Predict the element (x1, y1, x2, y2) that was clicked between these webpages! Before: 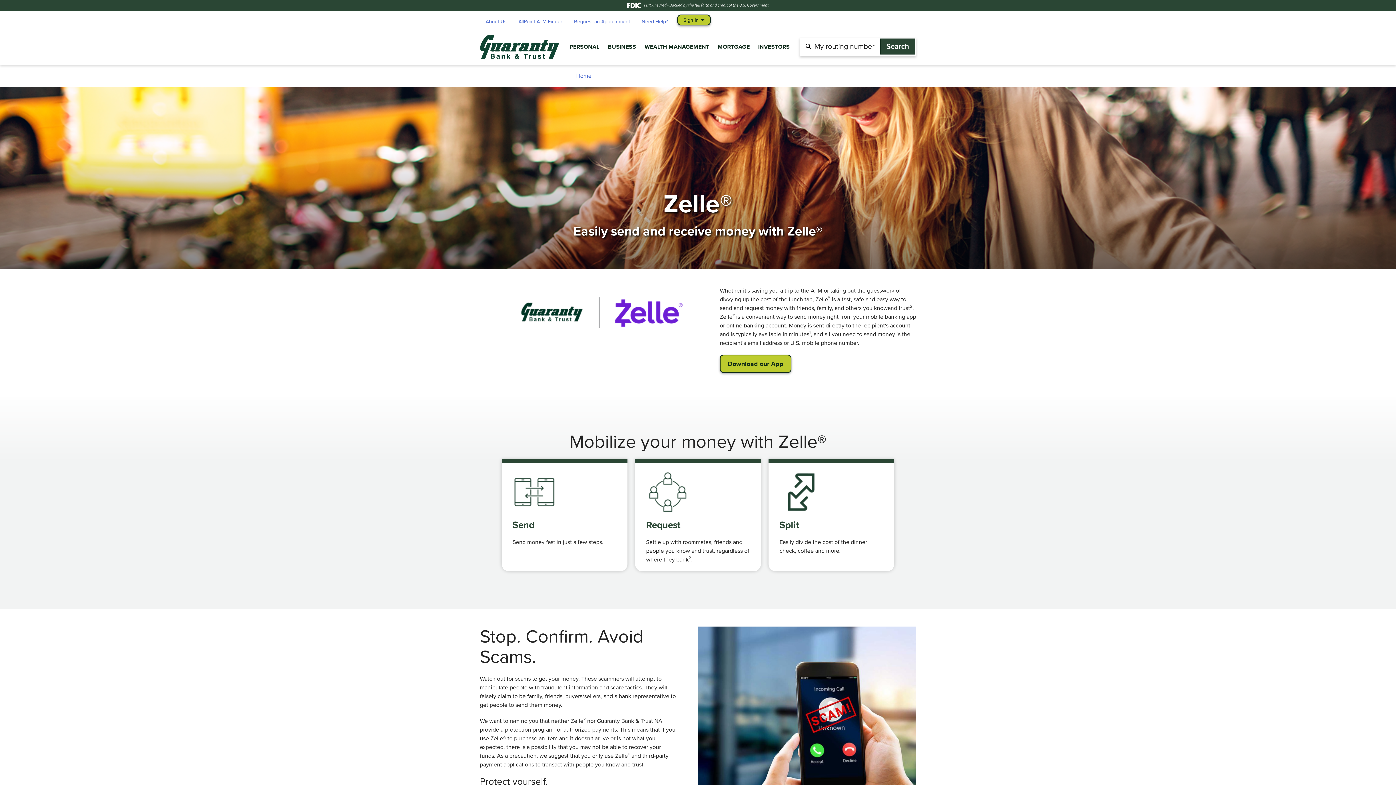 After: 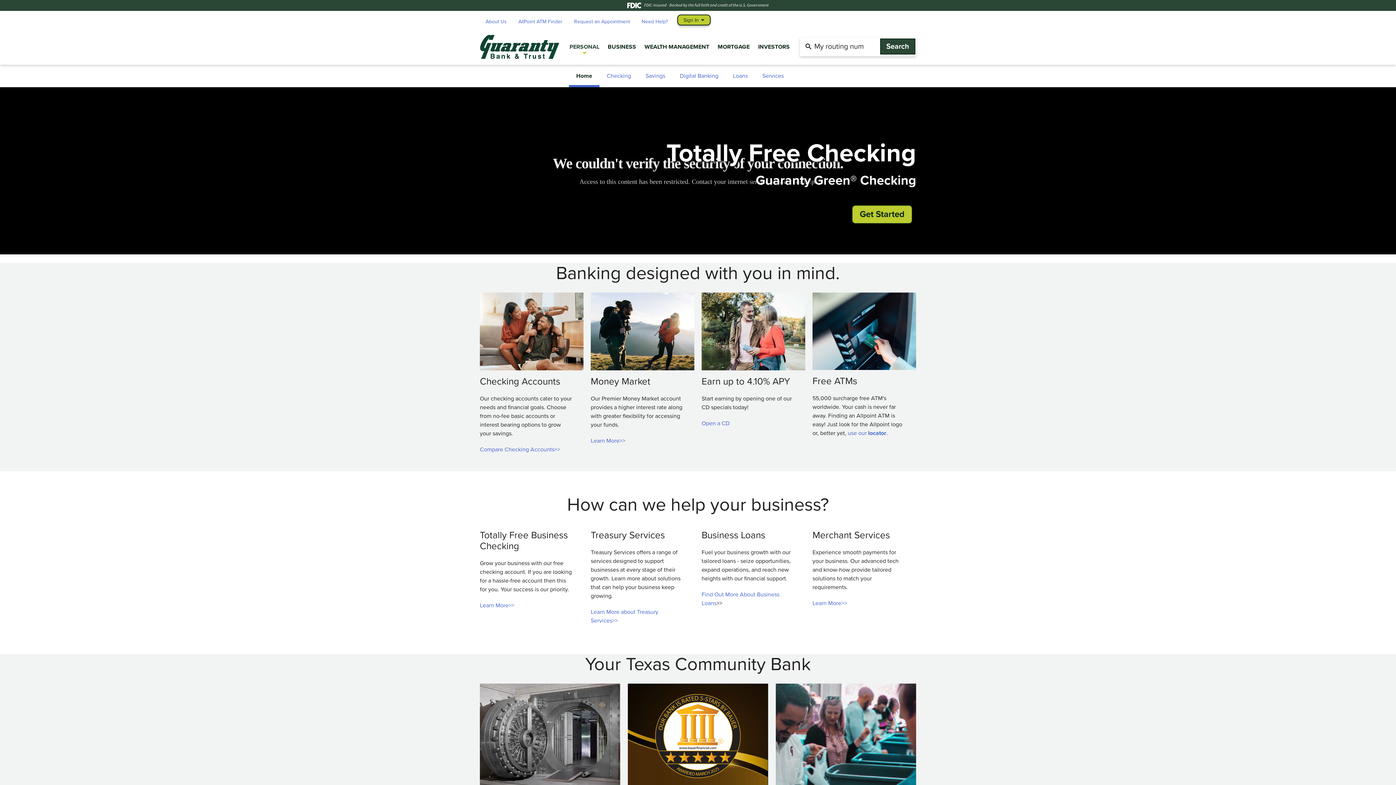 Action: bbox: (480, 34, 559, 58)